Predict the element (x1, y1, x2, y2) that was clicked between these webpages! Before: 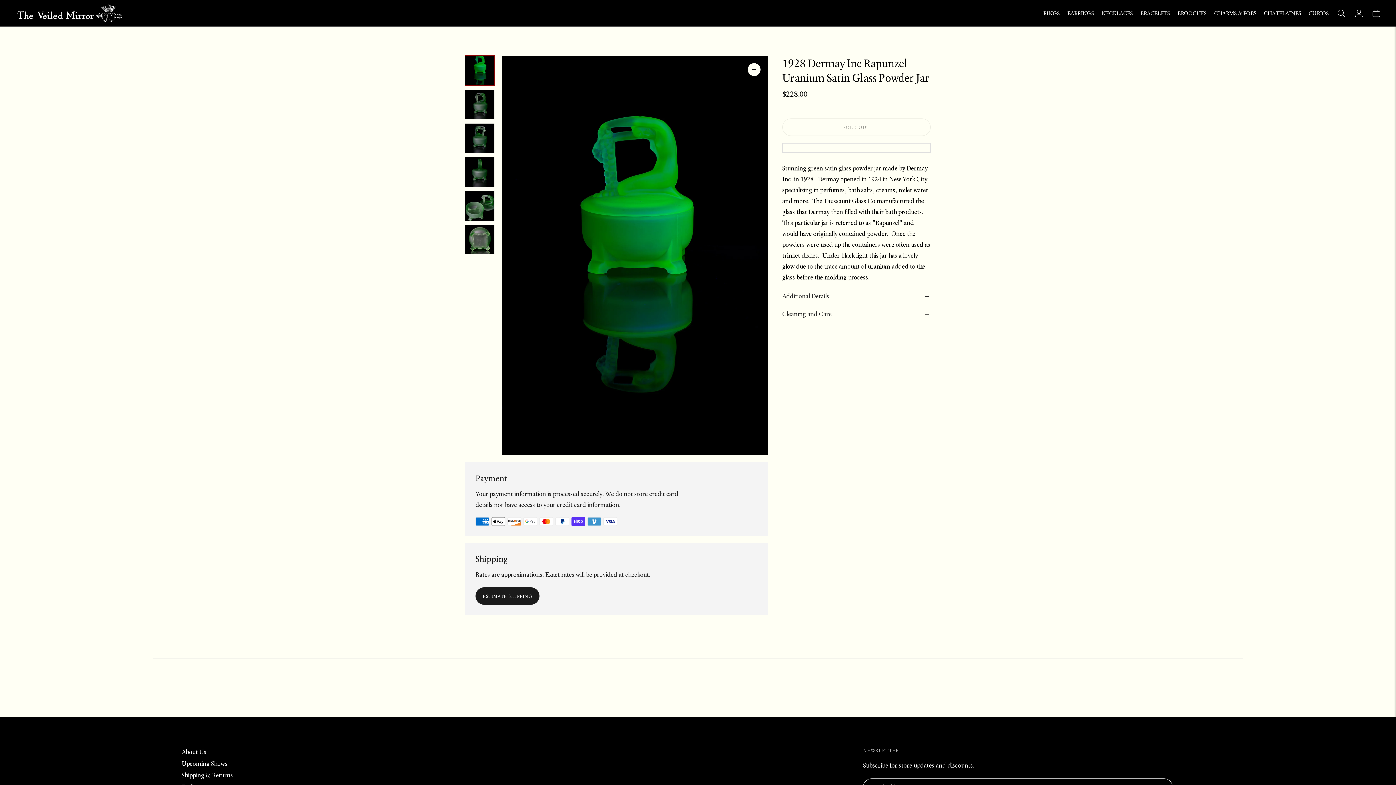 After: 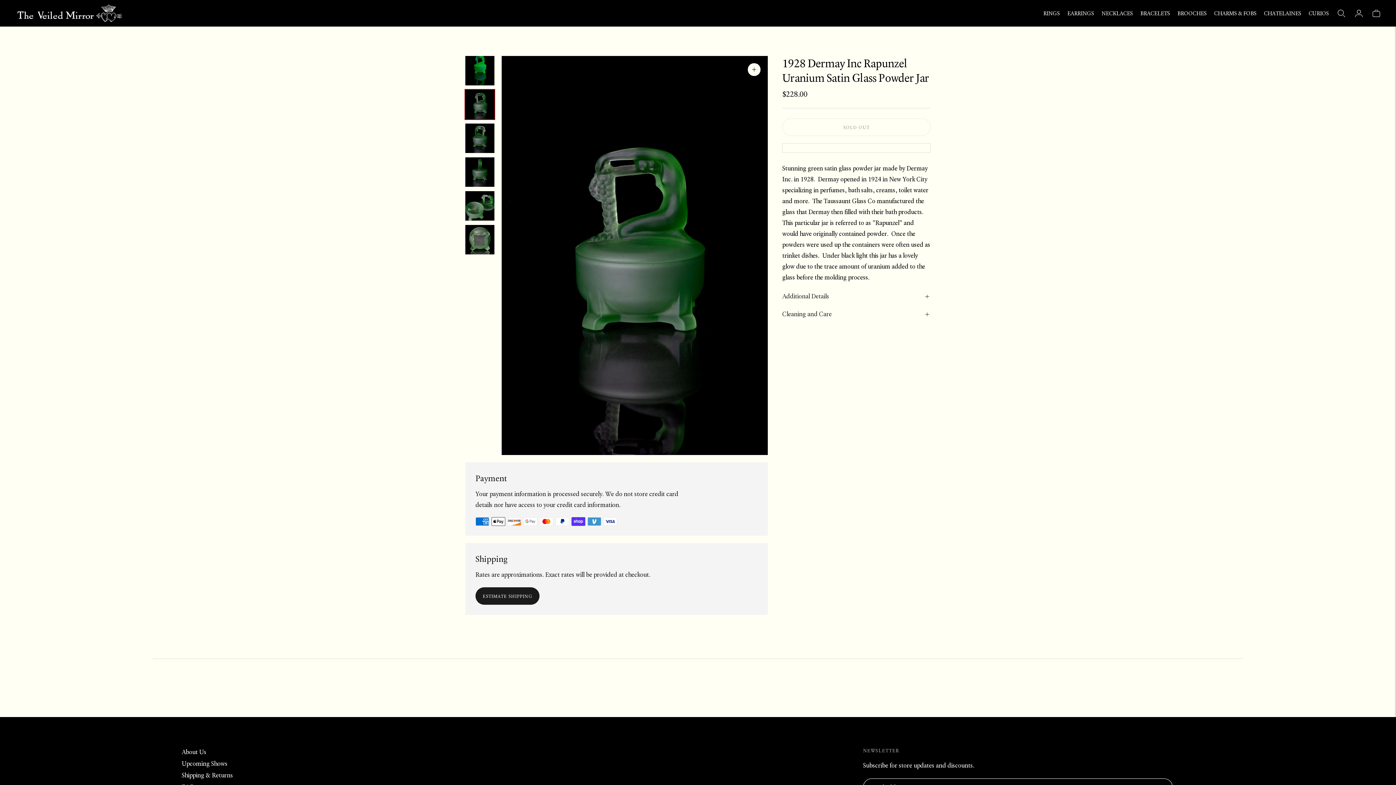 Action: bbox: (465, 89, 494, 119) label: Change image to image 2